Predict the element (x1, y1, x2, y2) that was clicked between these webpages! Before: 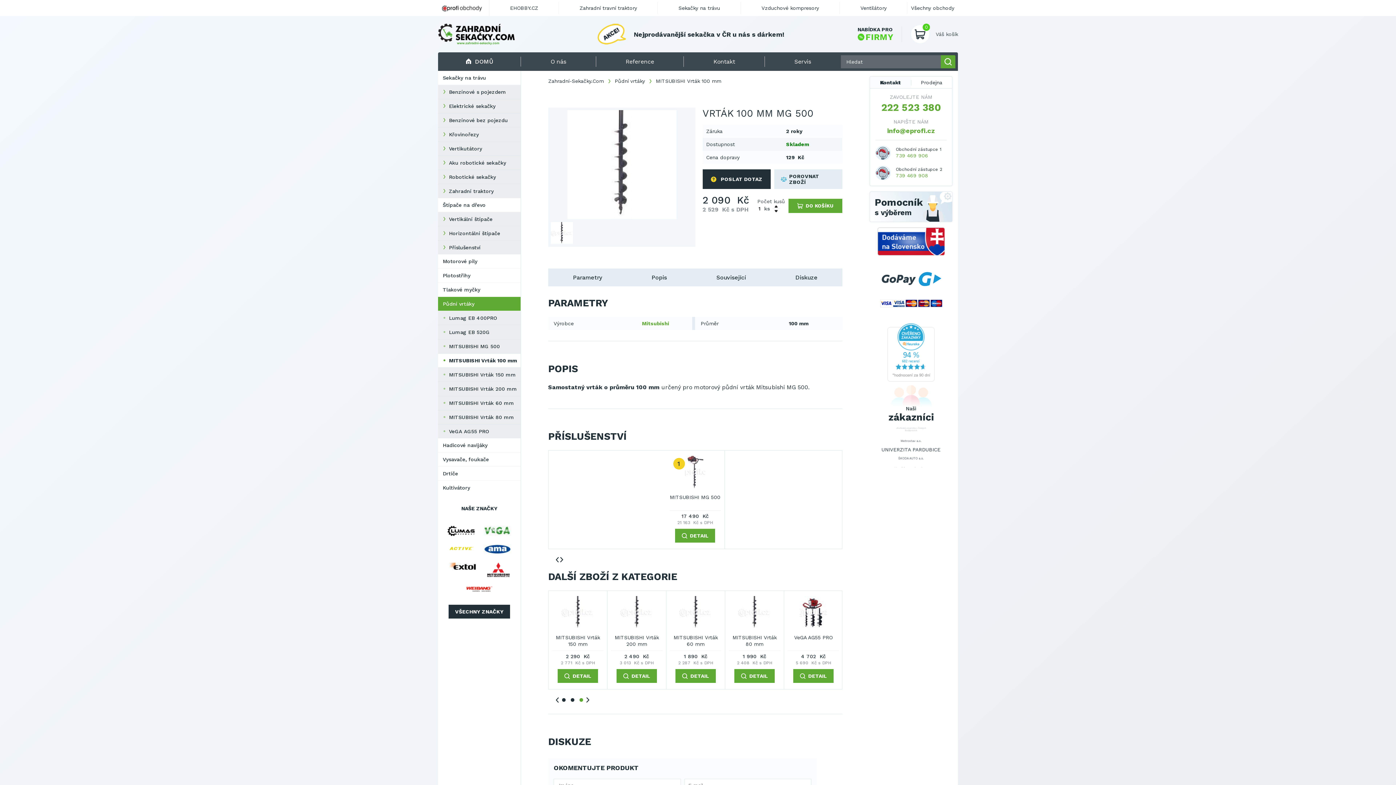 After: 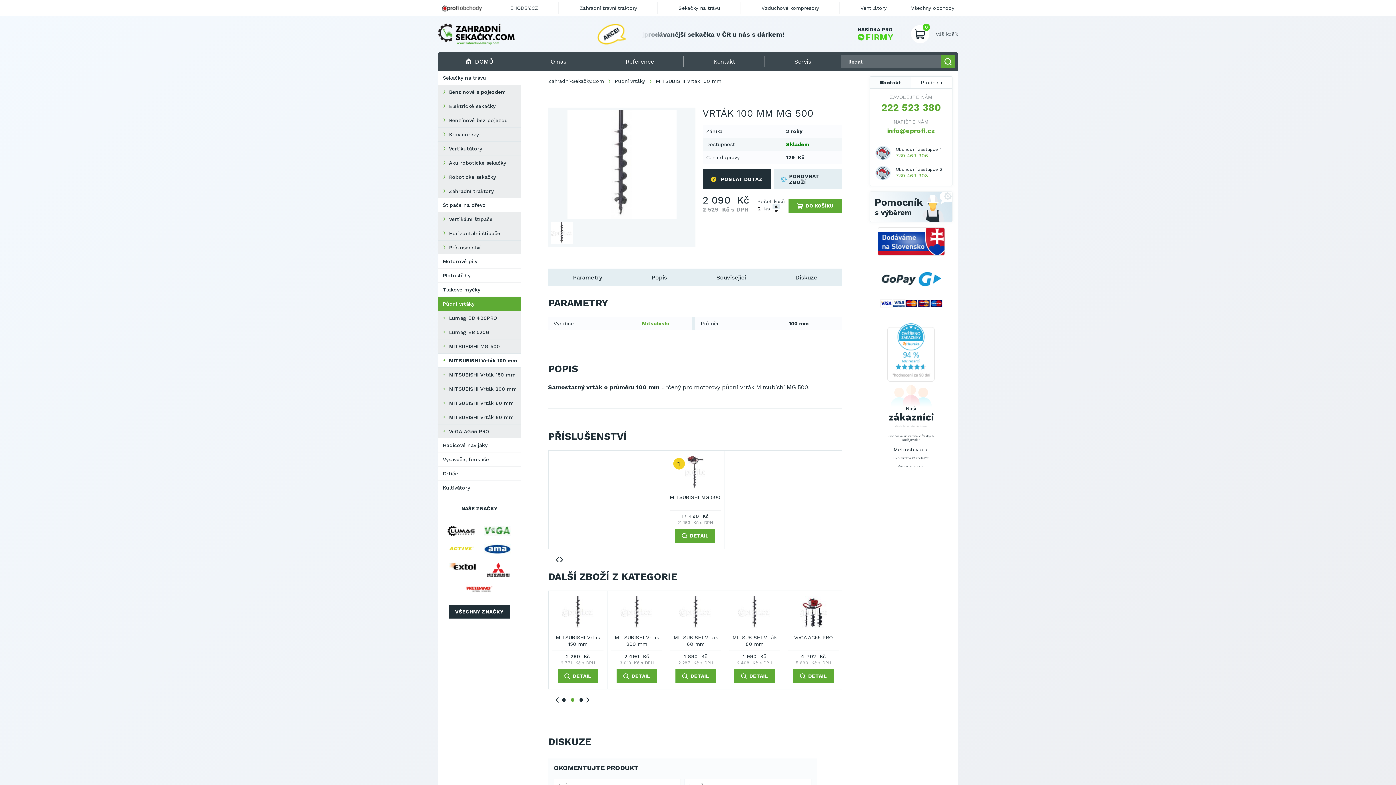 Action: bbox: (772, 204, 780, 208)